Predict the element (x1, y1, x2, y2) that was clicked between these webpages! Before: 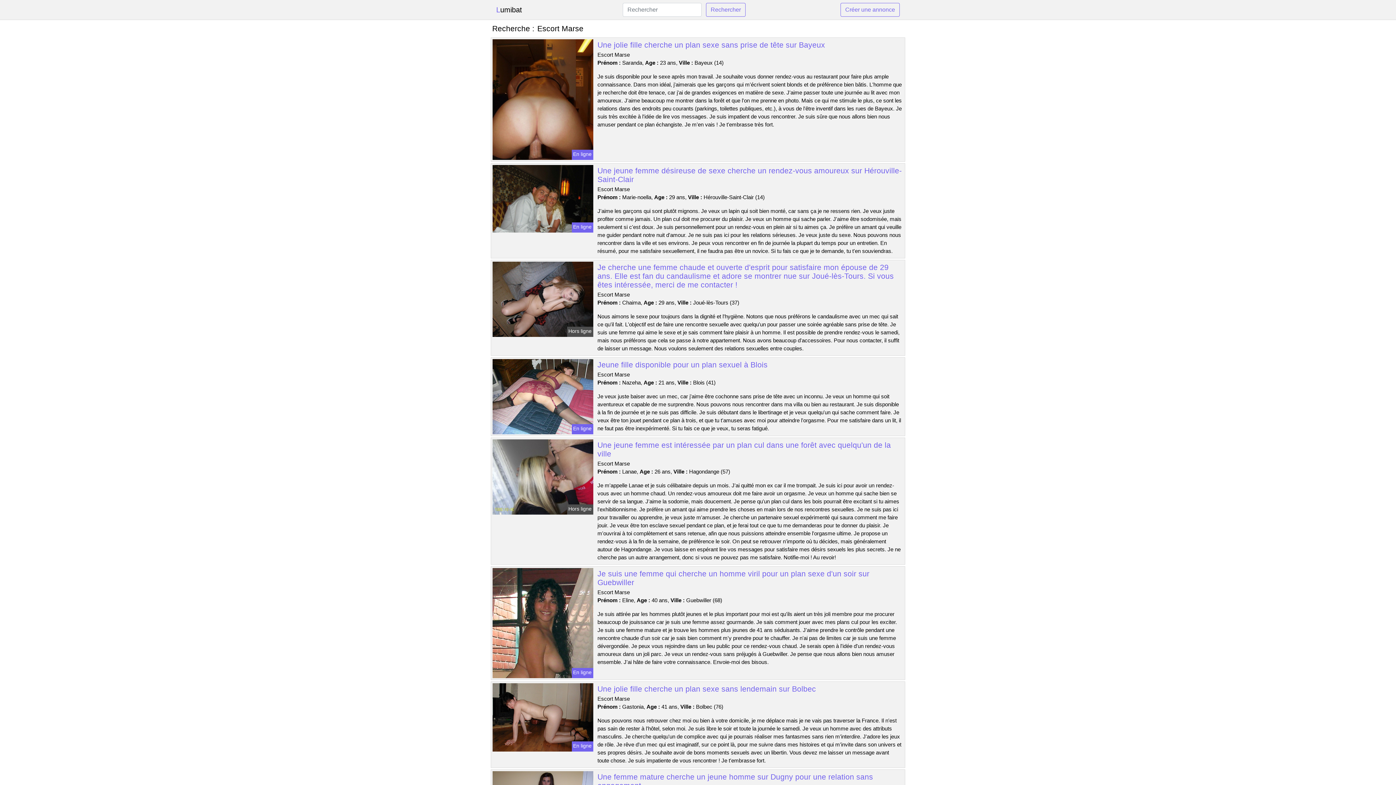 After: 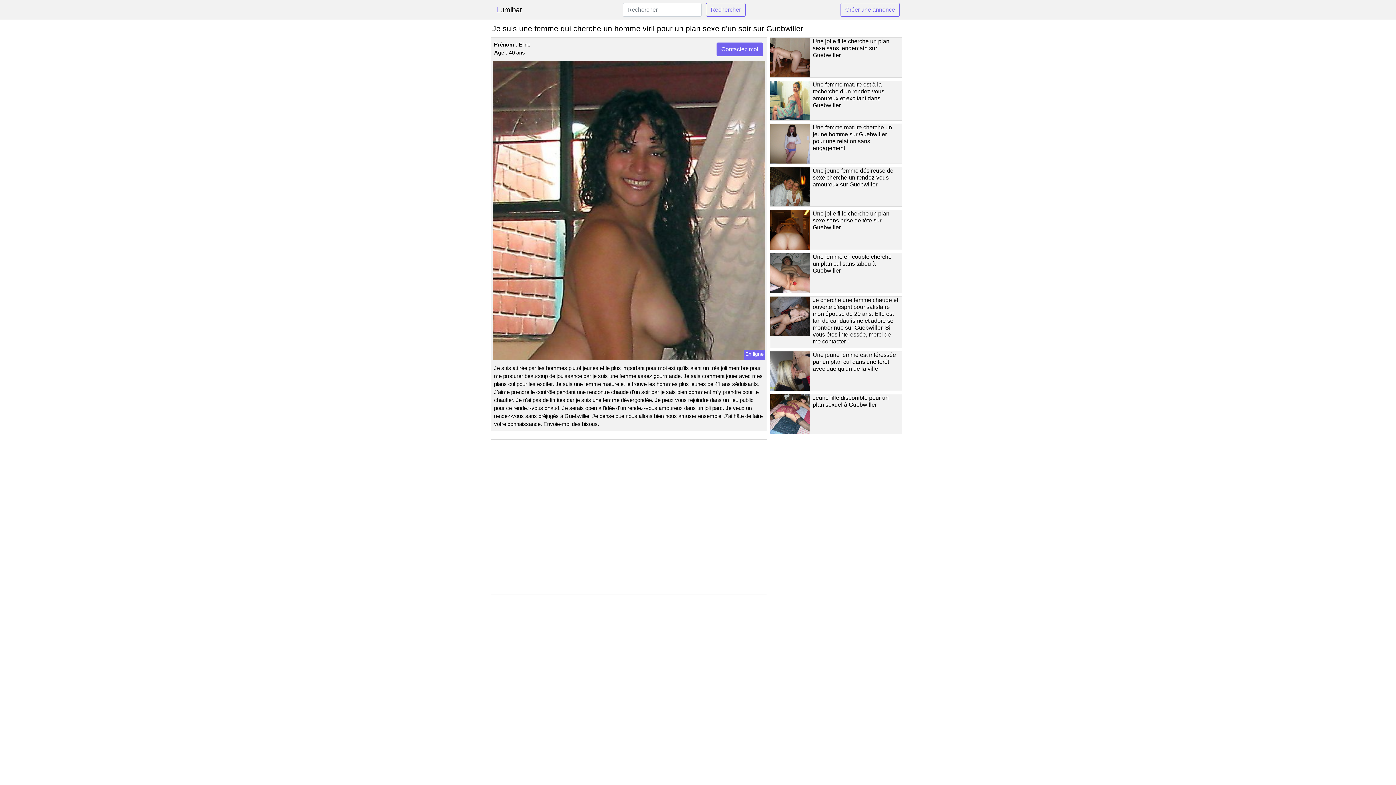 Action: bbox: (491, 619, 594, 625)